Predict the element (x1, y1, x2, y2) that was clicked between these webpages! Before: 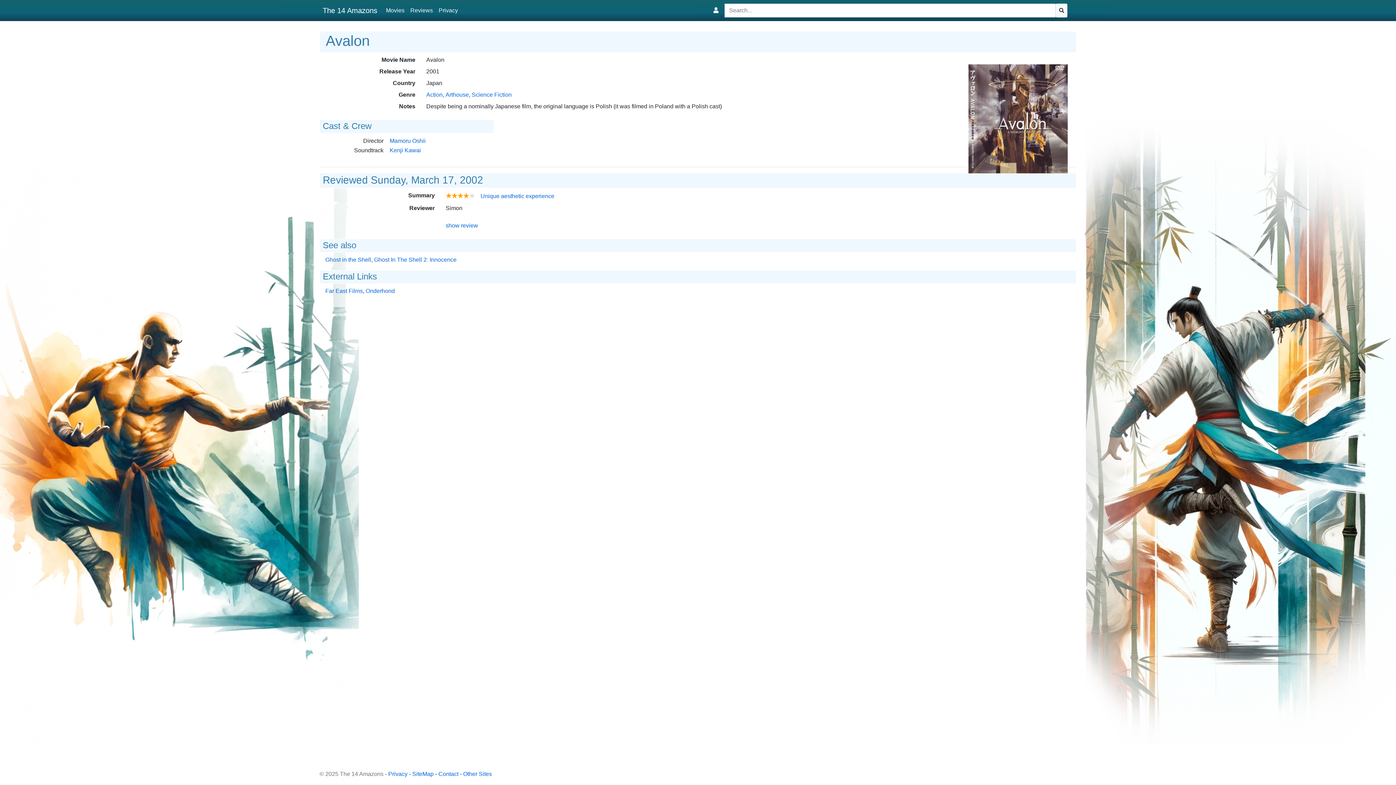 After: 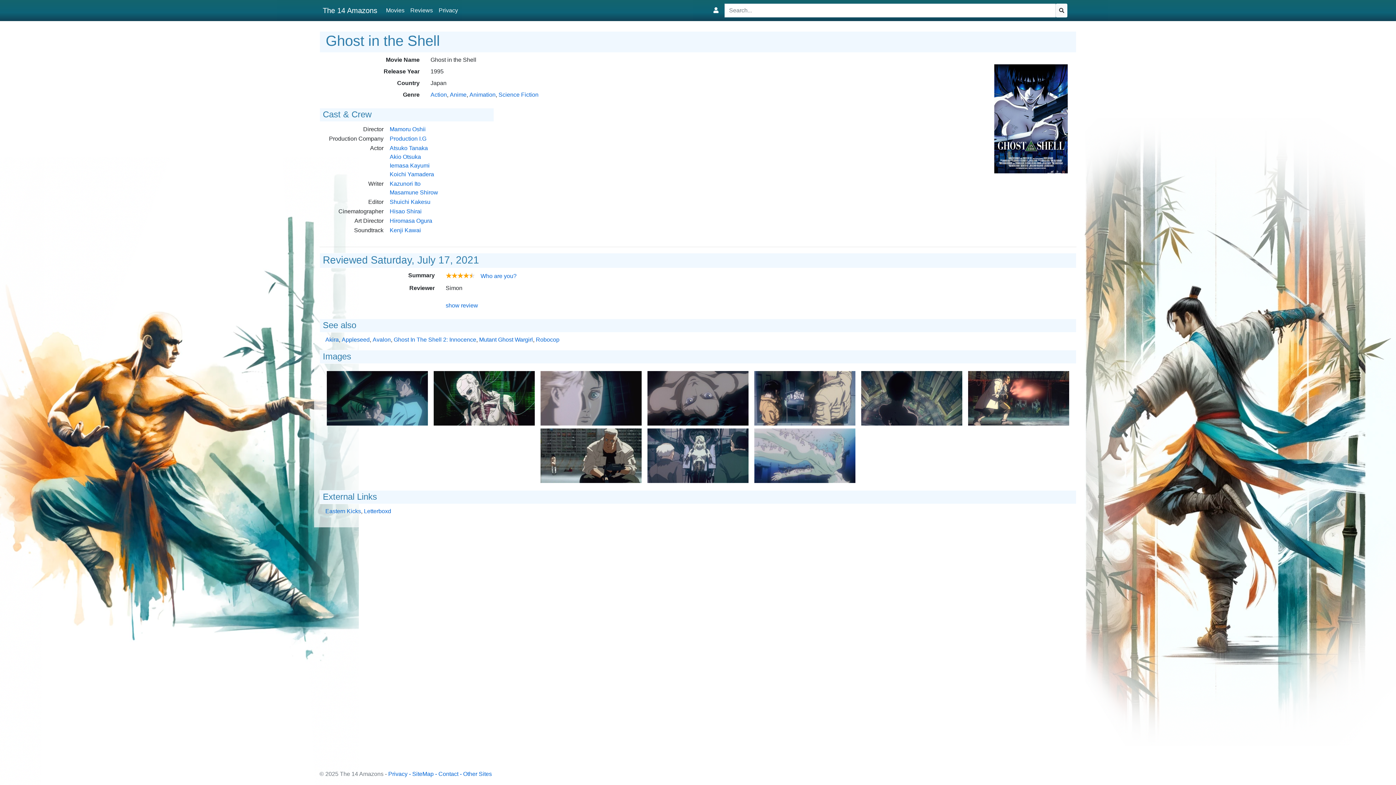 Action: bbox: (325, 256, 371, 262) label: Ghost in the Shell